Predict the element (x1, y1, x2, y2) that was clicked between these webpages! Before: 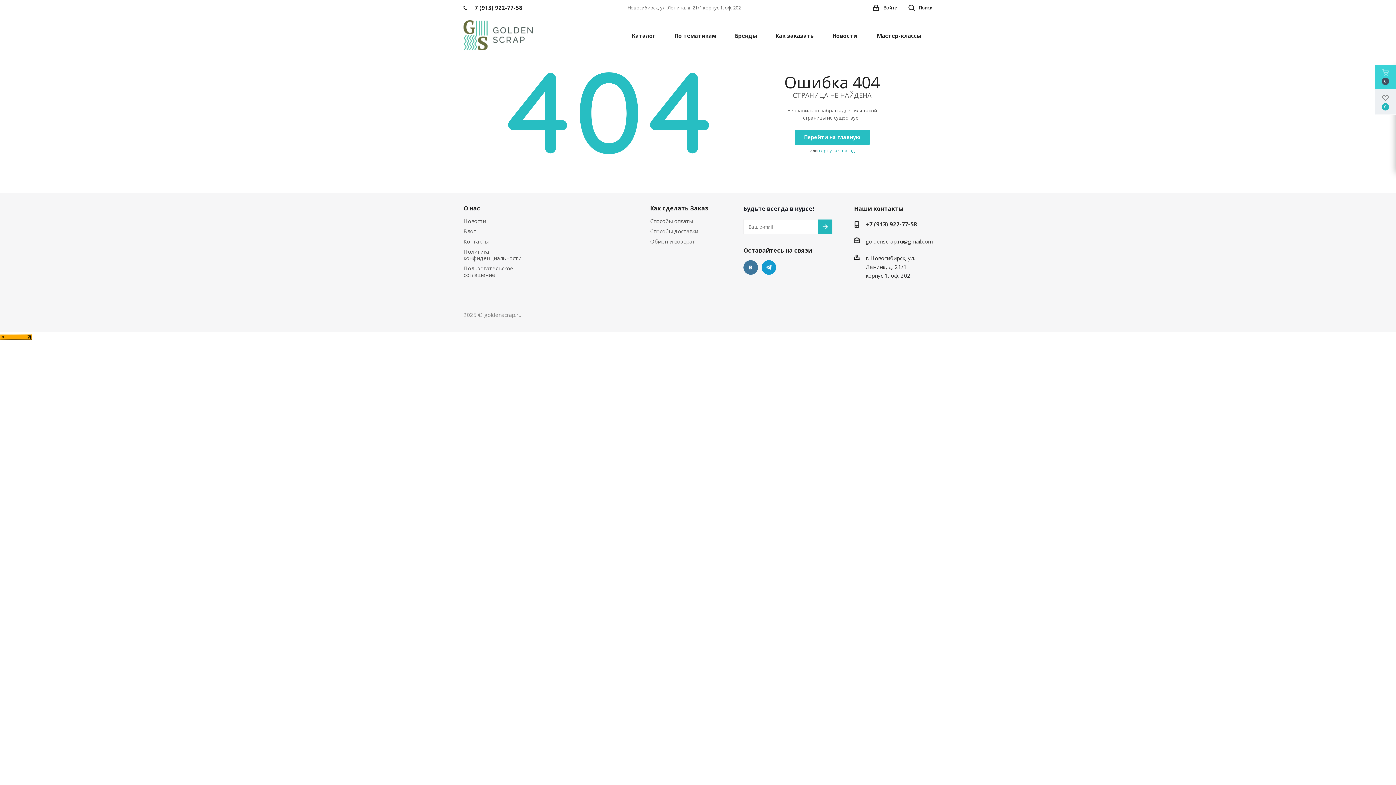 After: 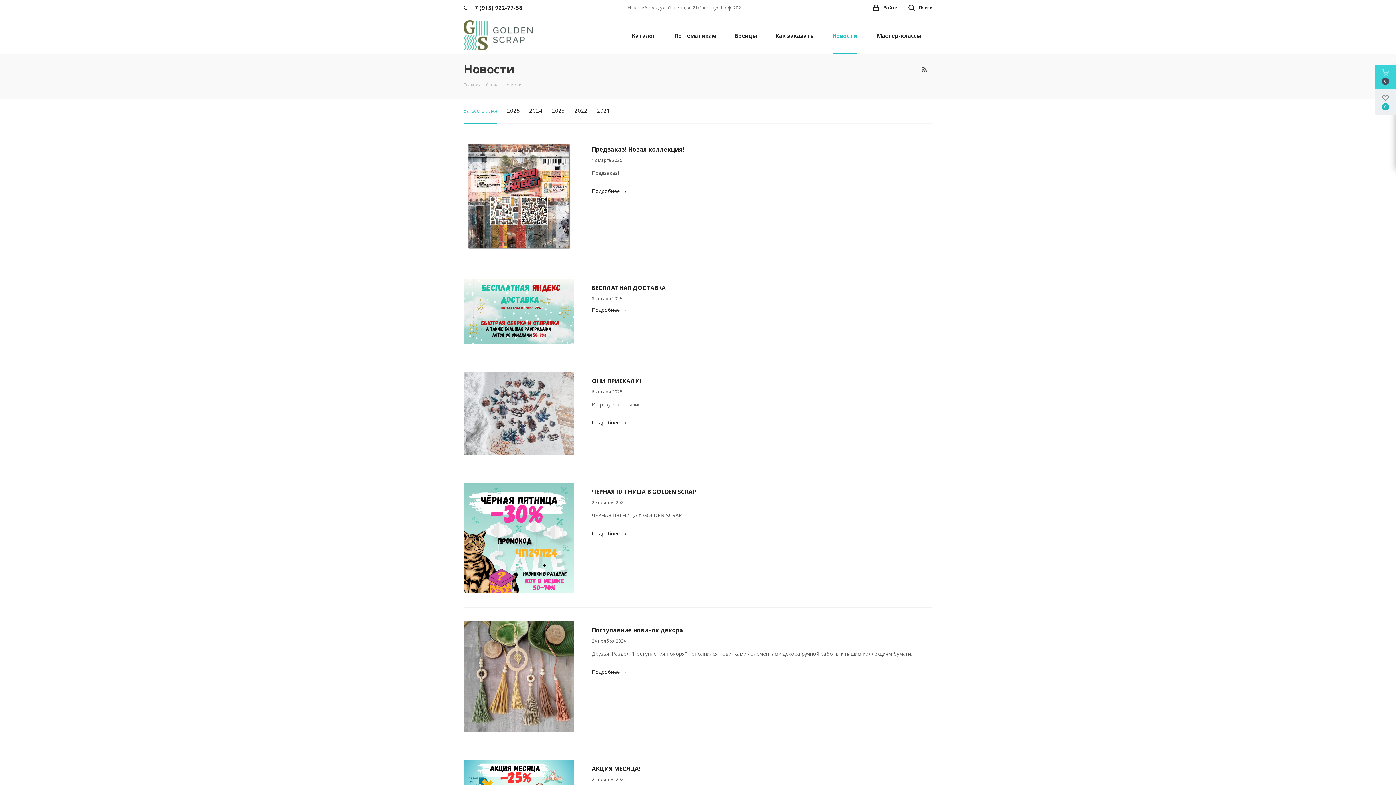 Action: label: Новости bbox: (828, 16, 861, 54)